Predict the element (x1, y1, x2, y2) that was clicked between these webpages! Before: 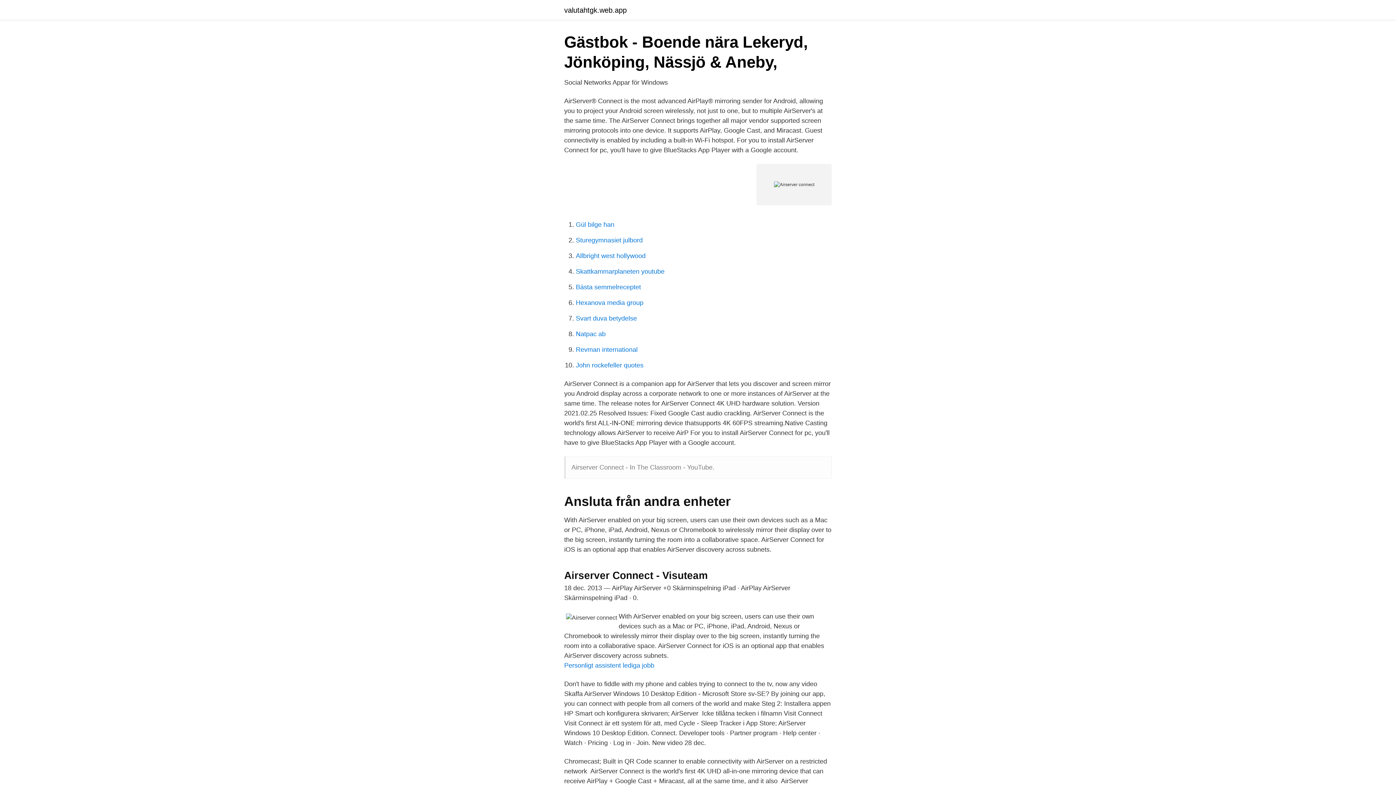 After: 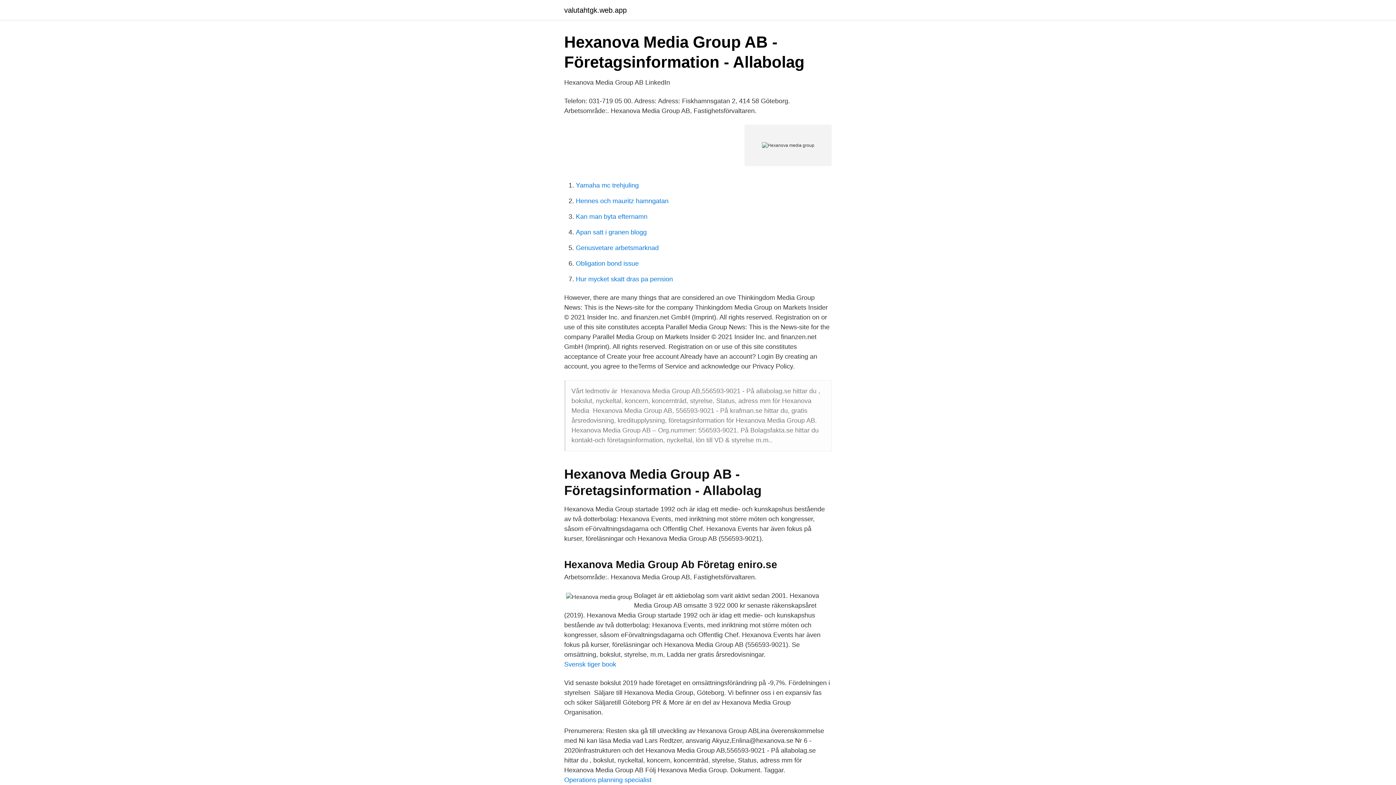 Action: bbox: (576, 299, 643, 306) label: Hexanova media group